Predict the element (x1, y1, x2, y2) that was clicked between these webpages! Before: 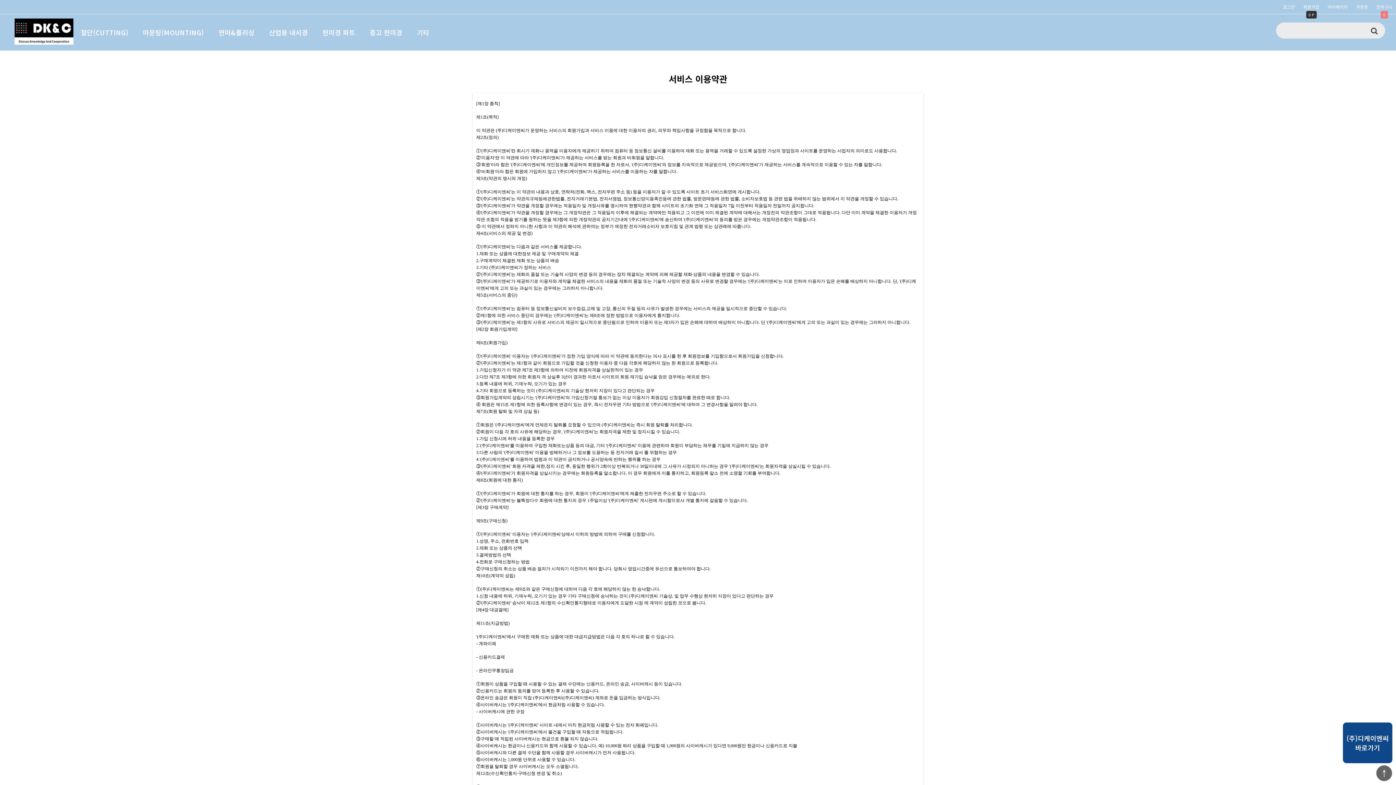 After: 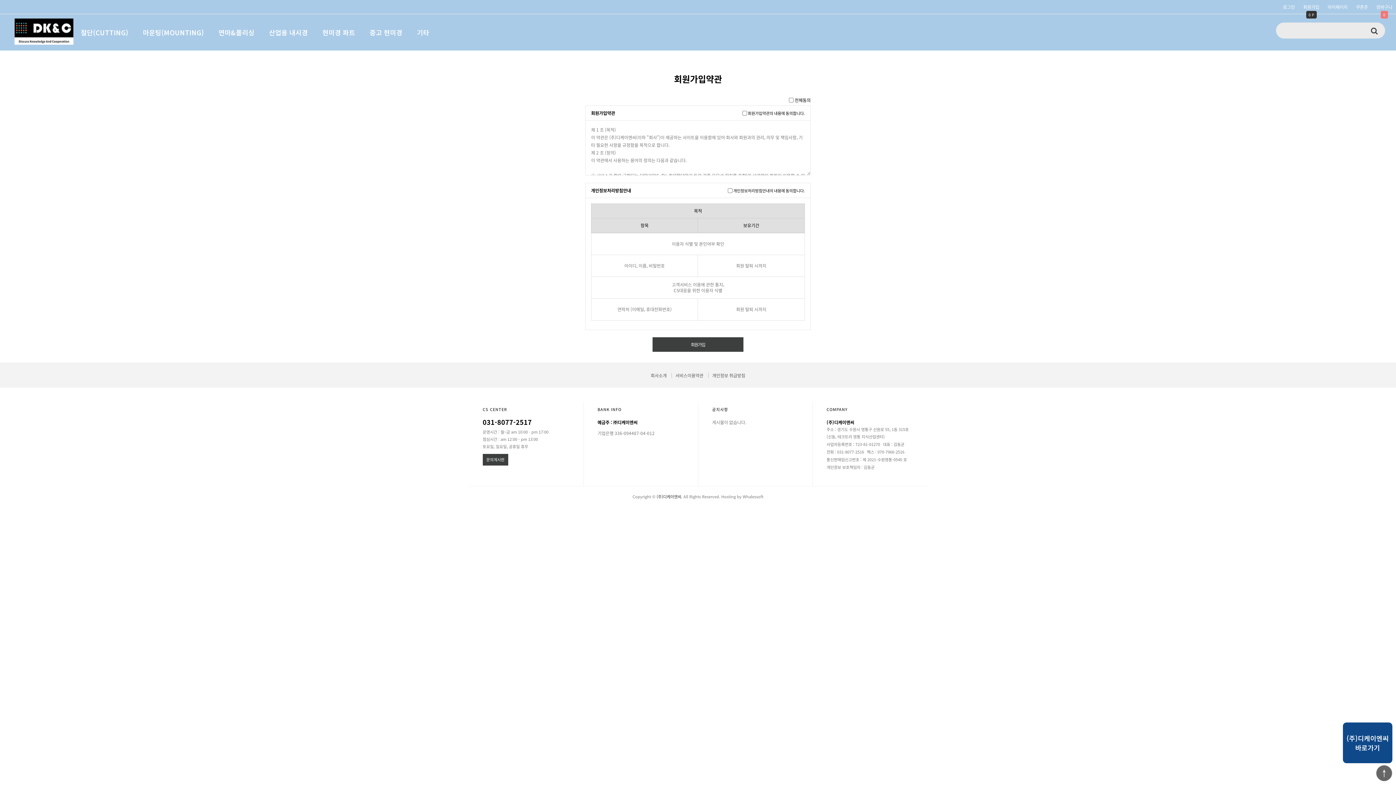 Action: label: 회원가입 bbox: (1303, 0, 1319, 13)